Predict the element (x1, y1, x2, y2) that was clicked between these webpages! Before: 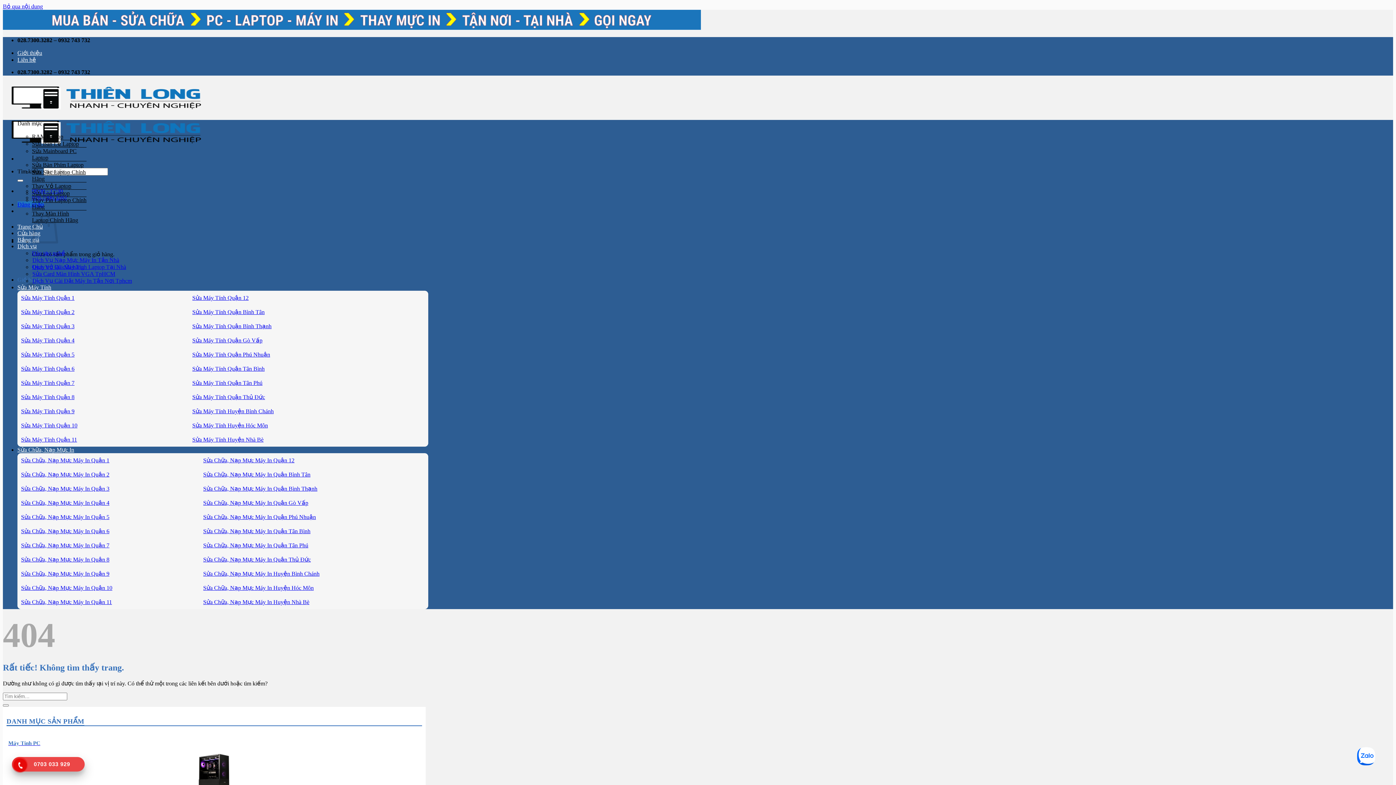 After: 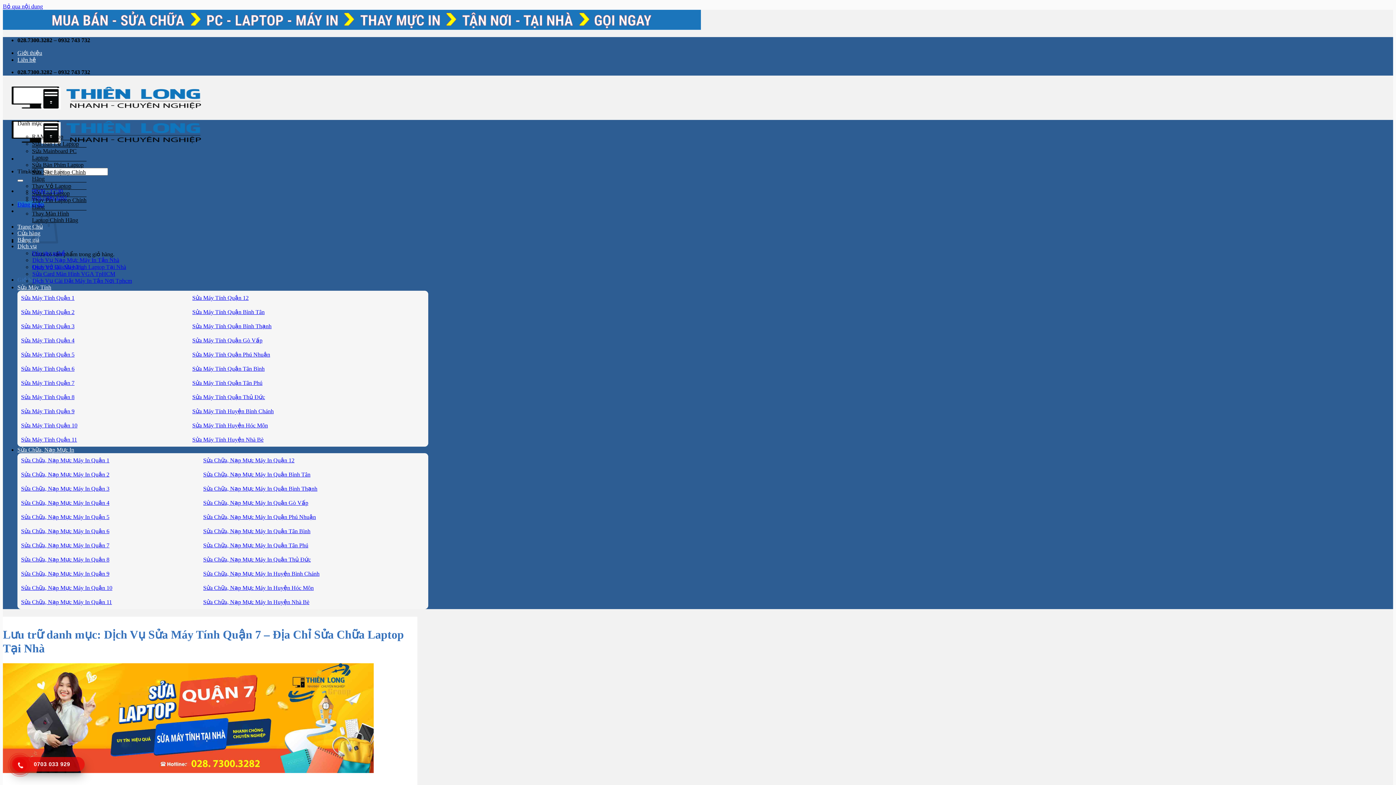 Action: label: Sửa Máy Tính Quận 7 bbox: (21, 380, 74, 386)